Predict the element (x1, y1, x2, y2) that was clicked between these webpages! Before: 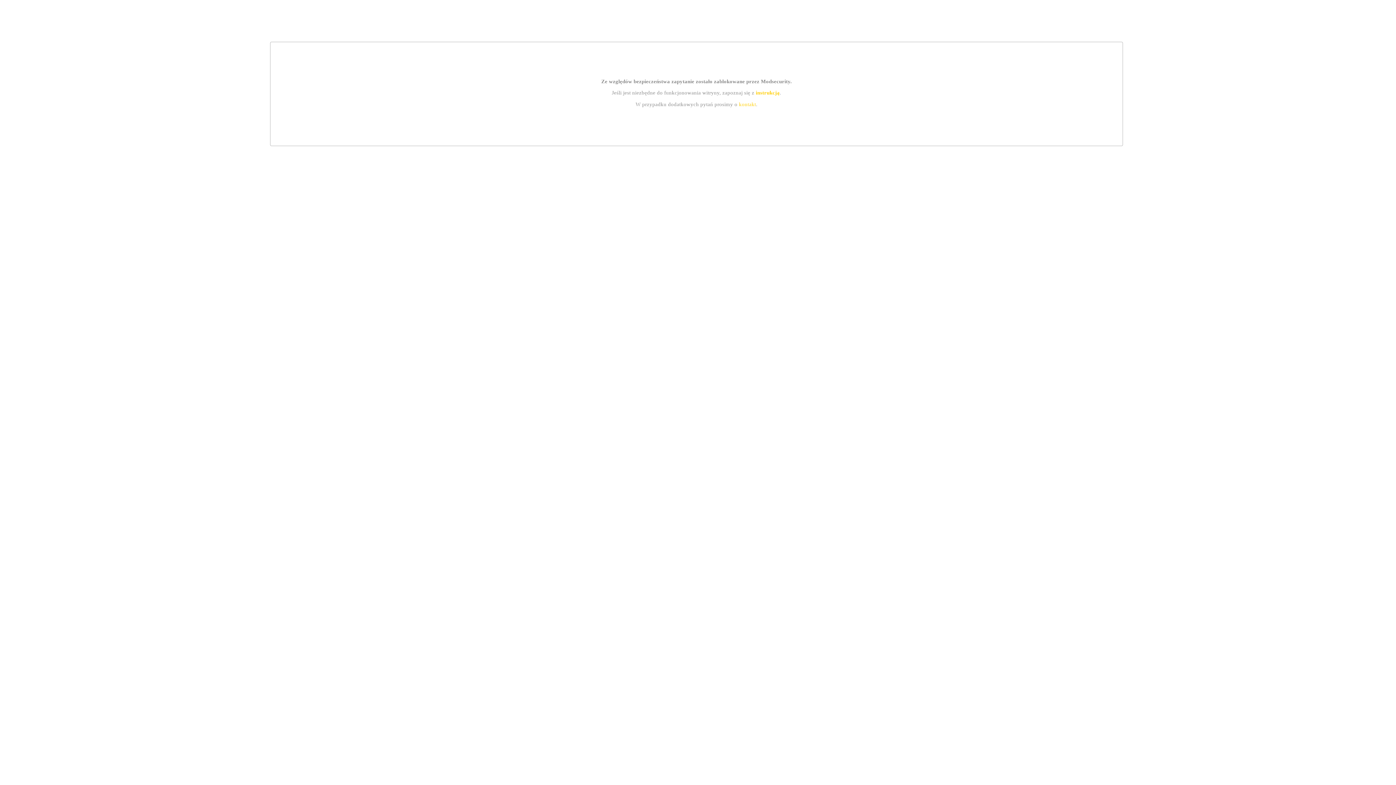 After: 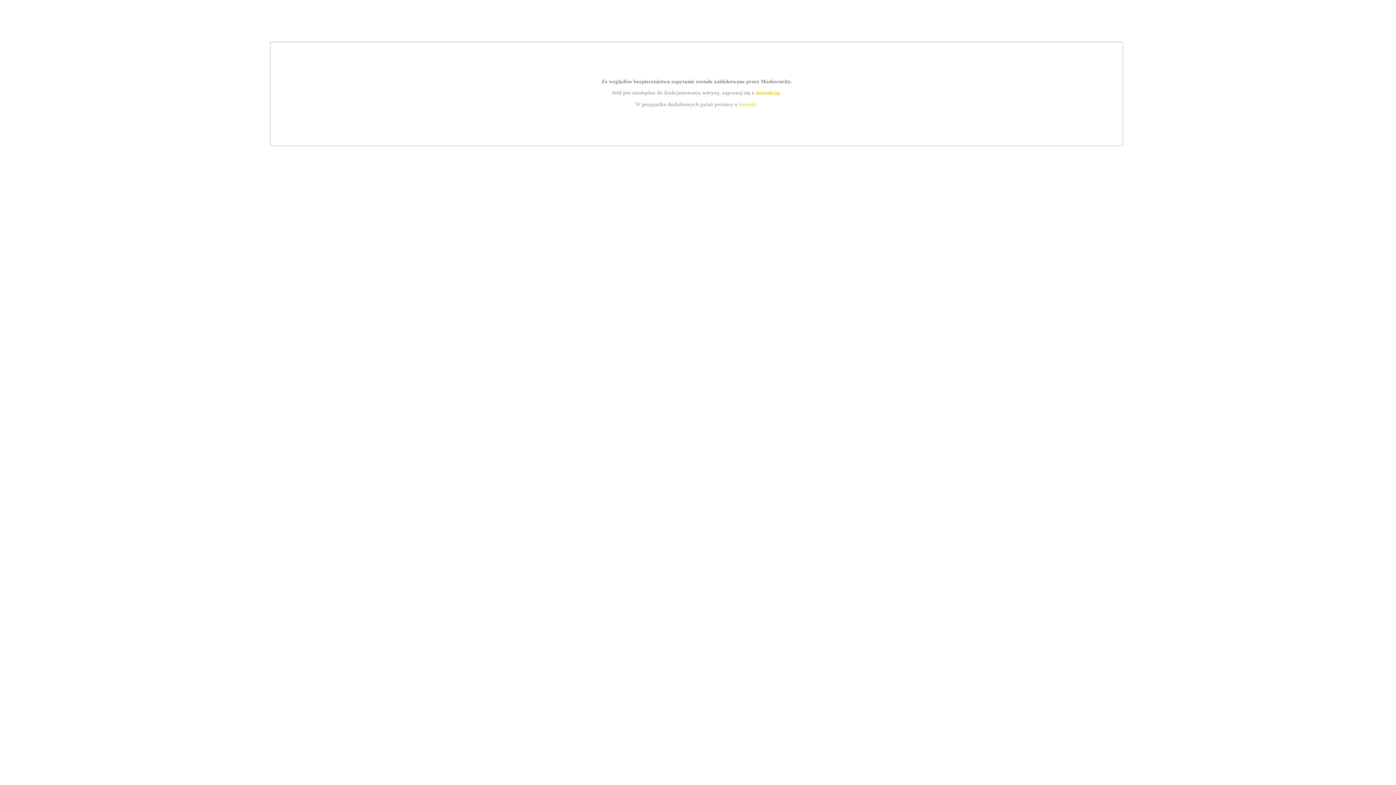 Action: label: instrukcją bbox: (755, 89, 779, 95)